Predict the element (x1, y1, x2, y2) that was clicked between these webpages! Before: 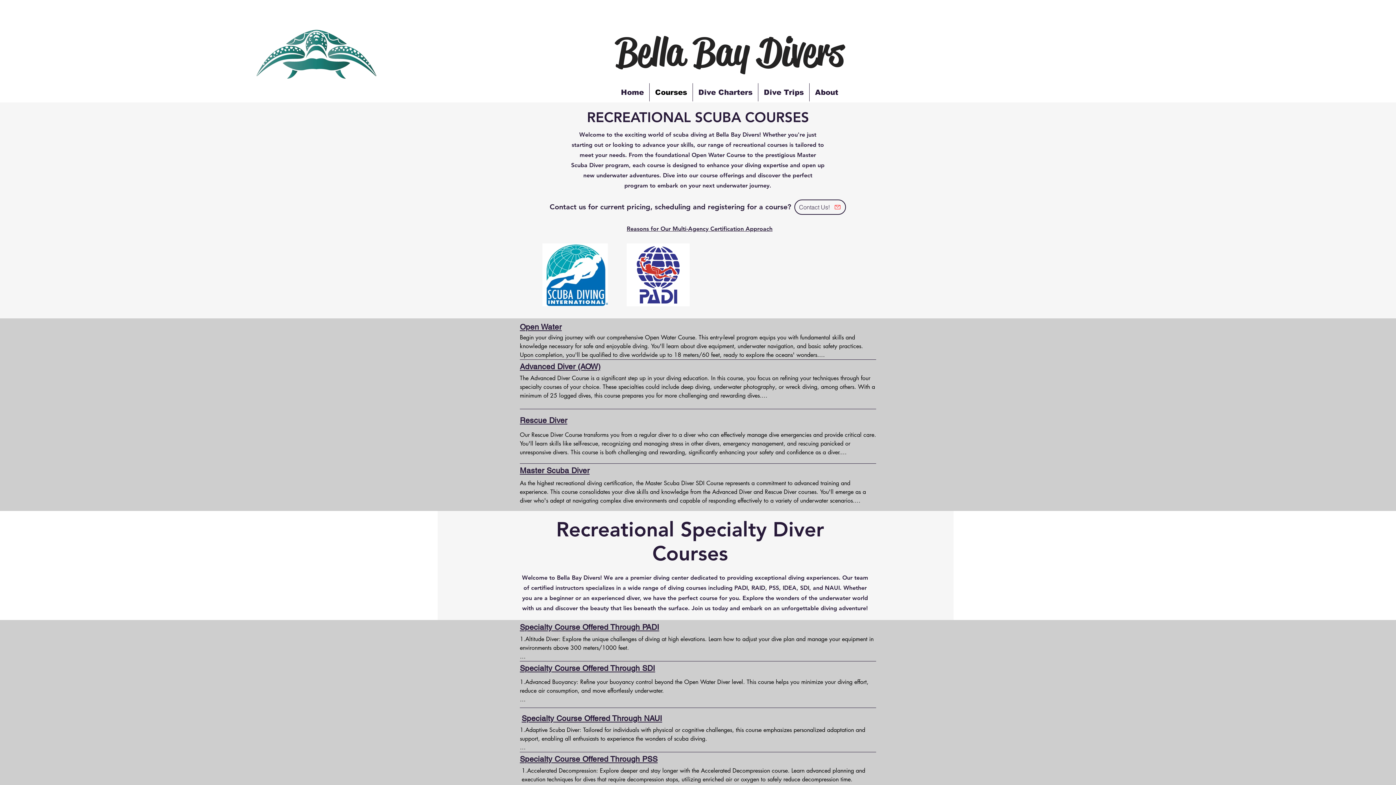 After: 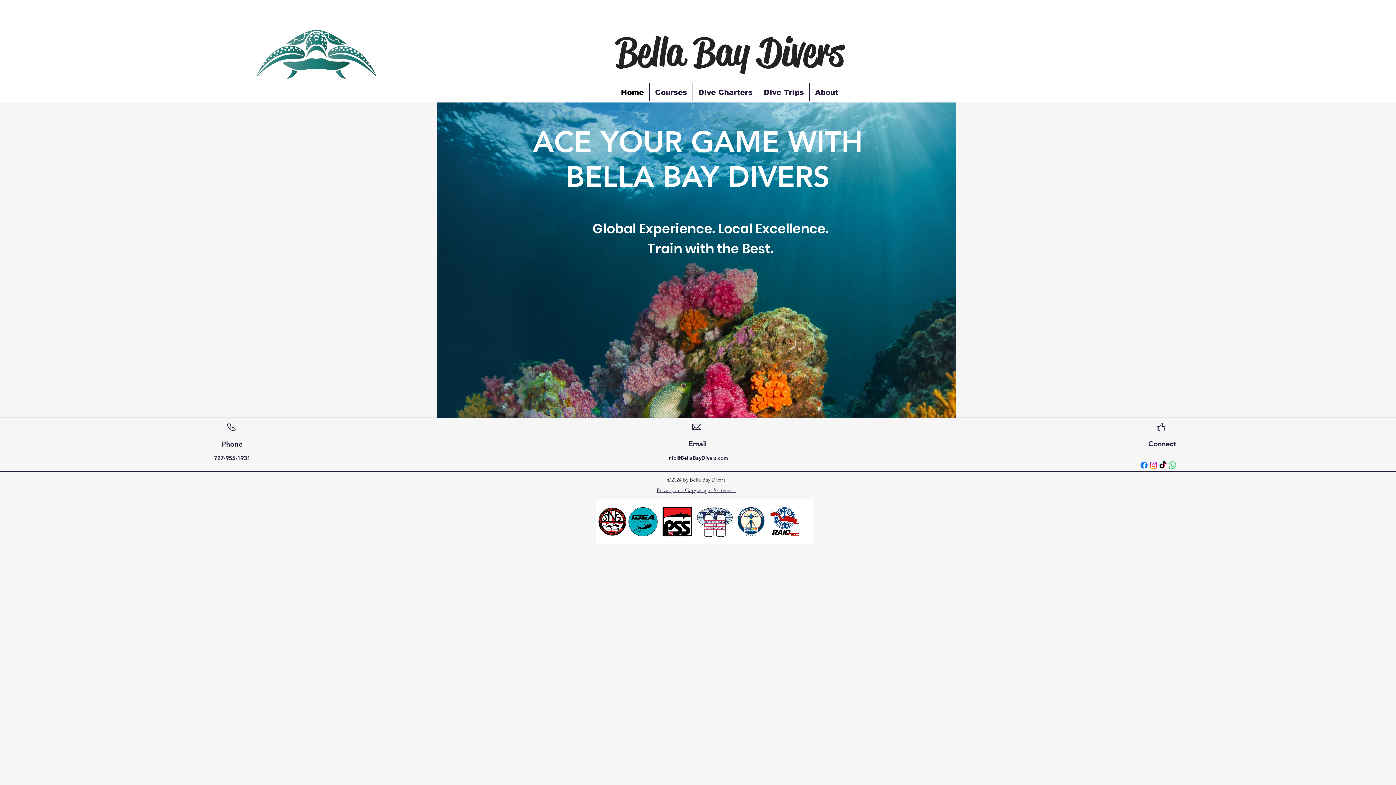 Action: label: Home bbox: (615, 83, 649, 101)